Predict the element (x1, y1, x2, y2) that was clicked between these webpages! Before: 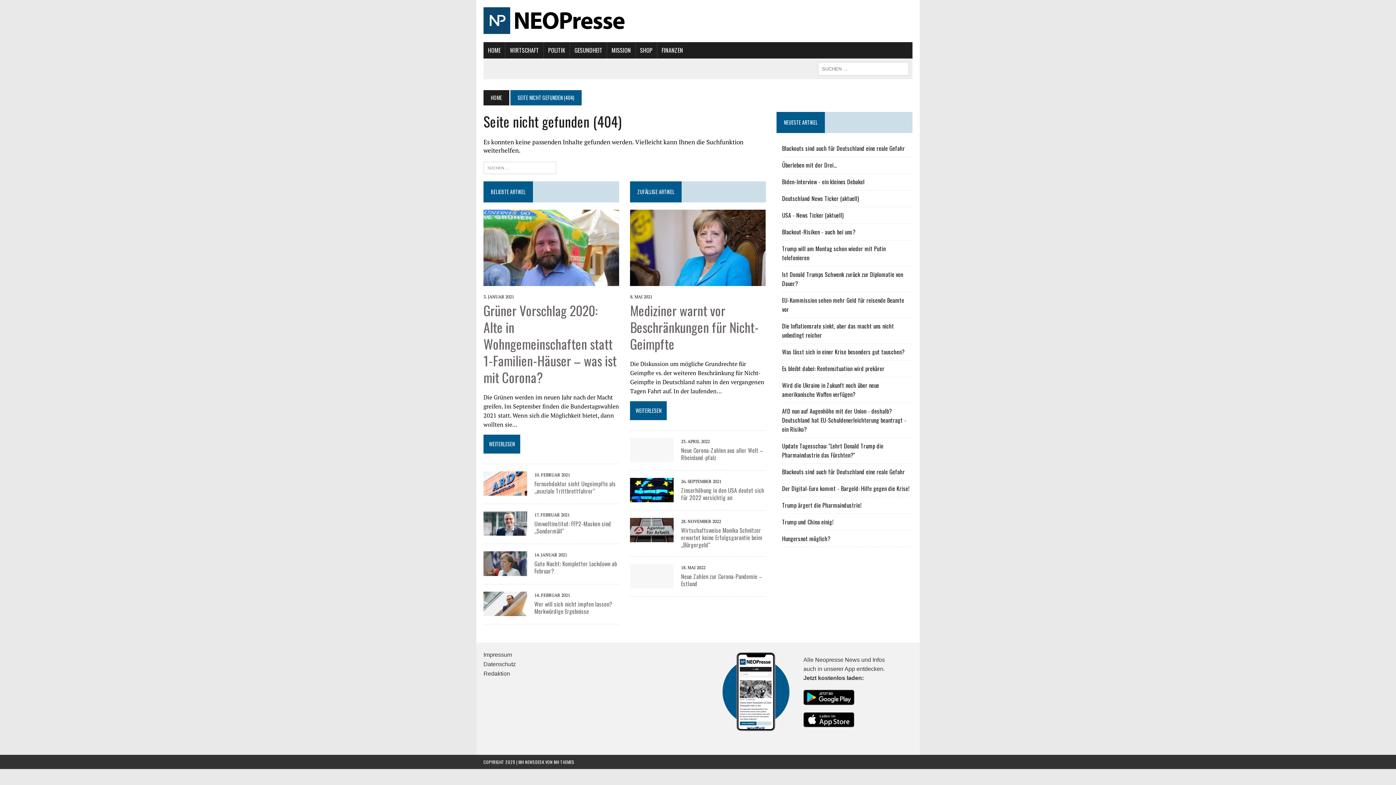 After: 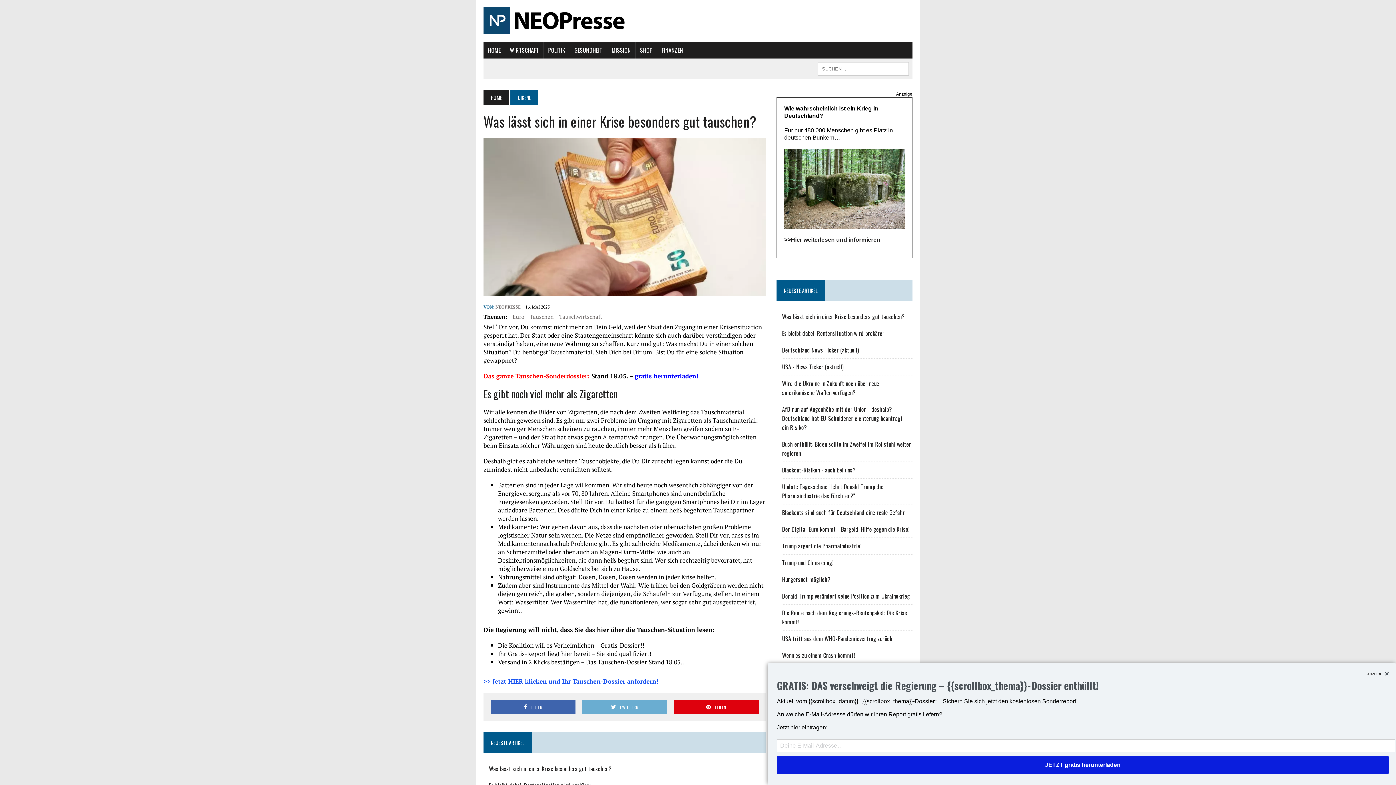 Action: bbox: (782, 347, 904, 356) label: Was lässt sich in einer Krise besonders gut tauschen?